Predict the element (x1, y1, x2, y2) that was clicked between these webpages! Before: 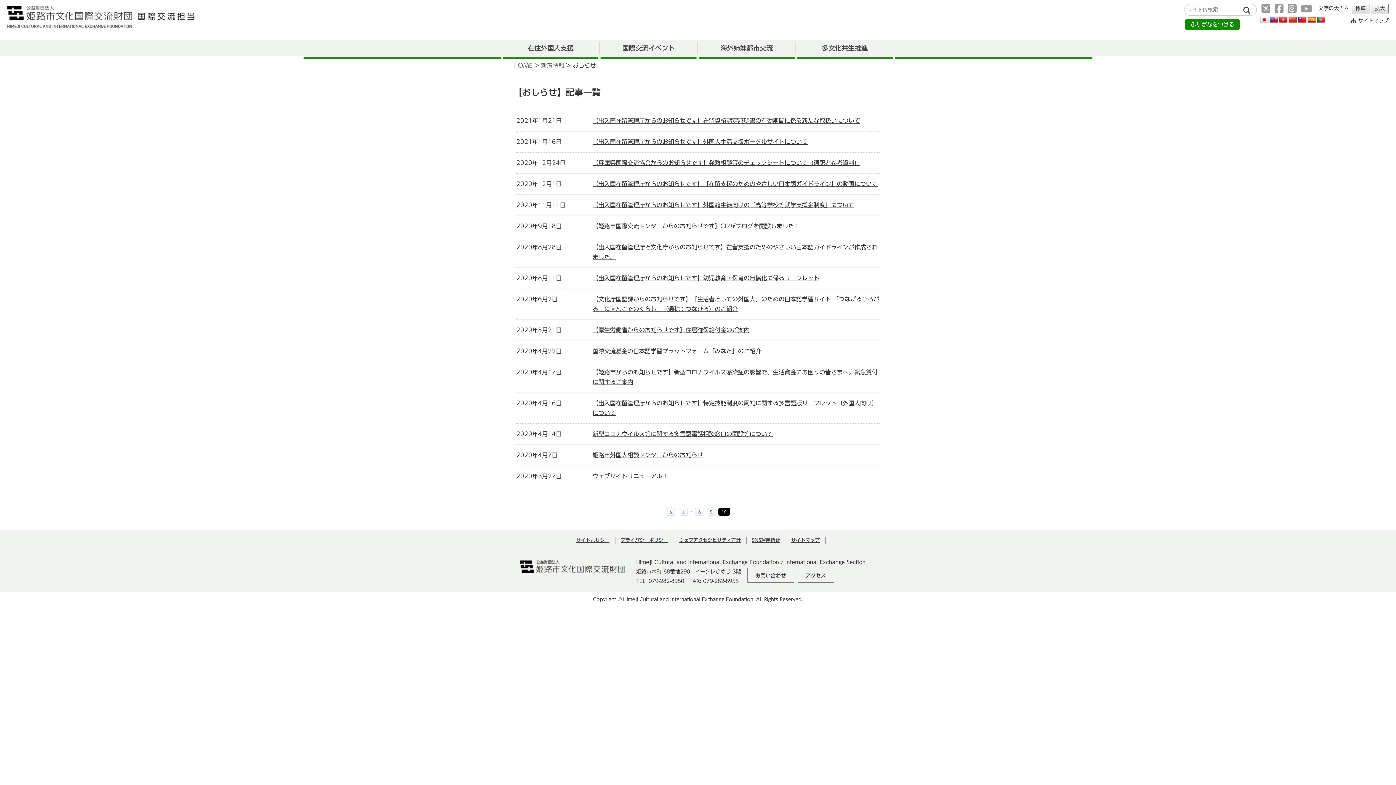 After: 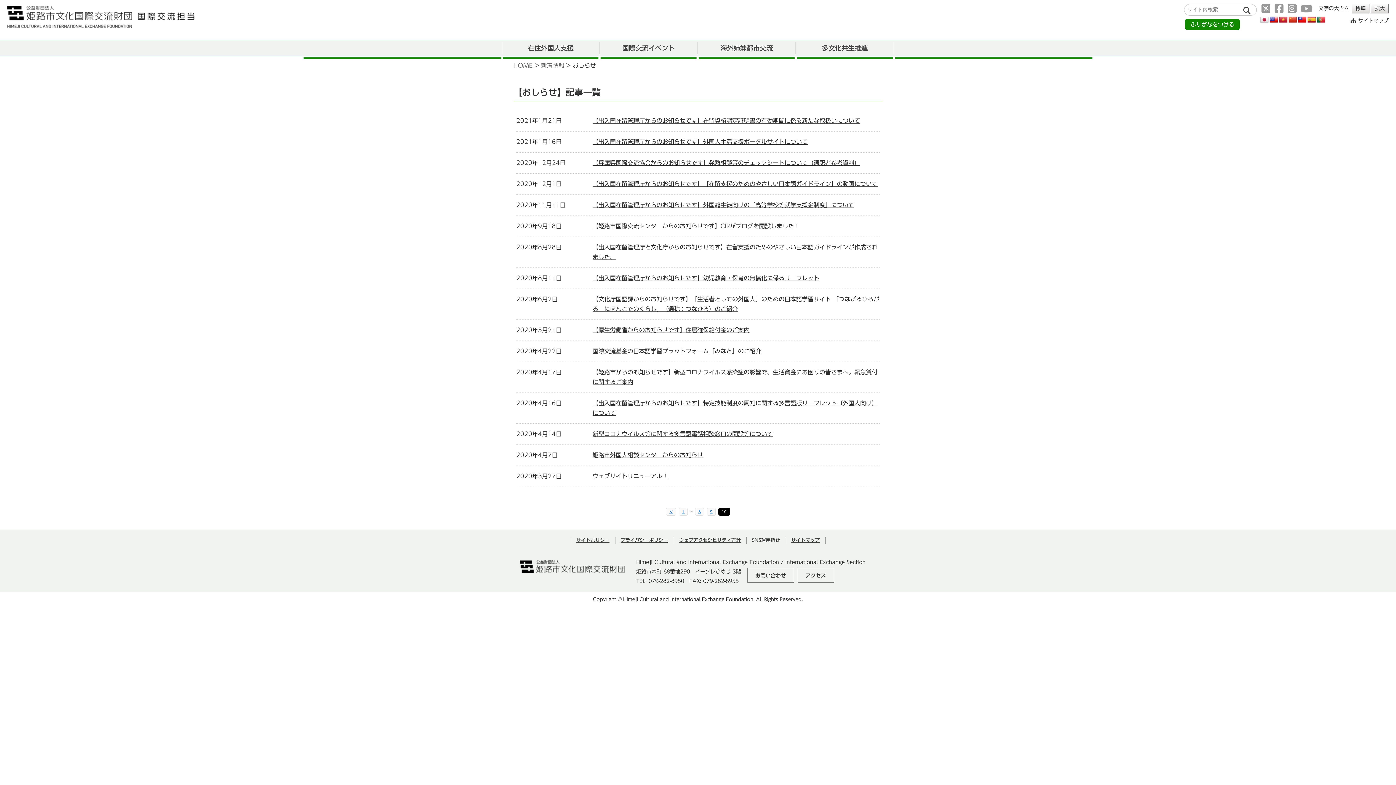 Action: label: SNS運用指針 bbox: (752, 538, 780, 542)